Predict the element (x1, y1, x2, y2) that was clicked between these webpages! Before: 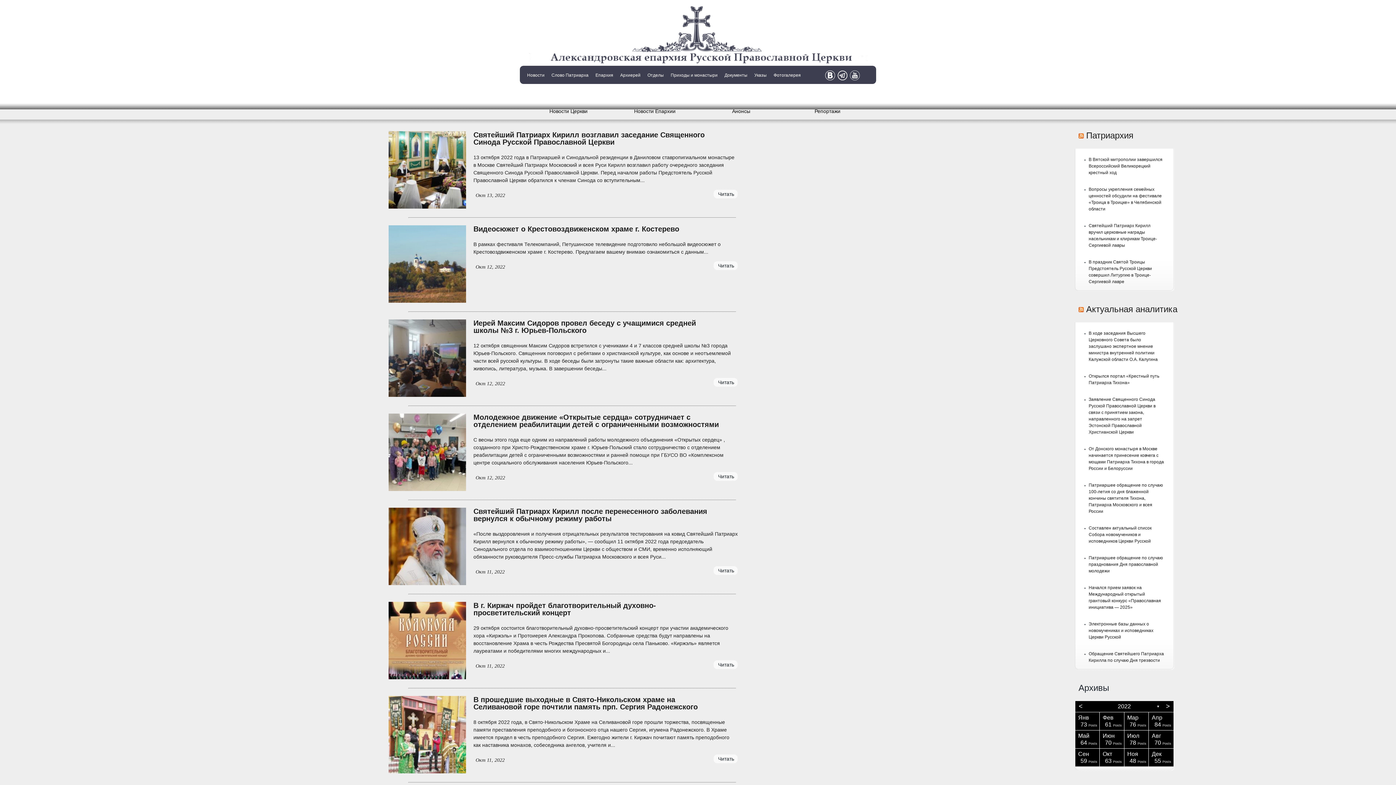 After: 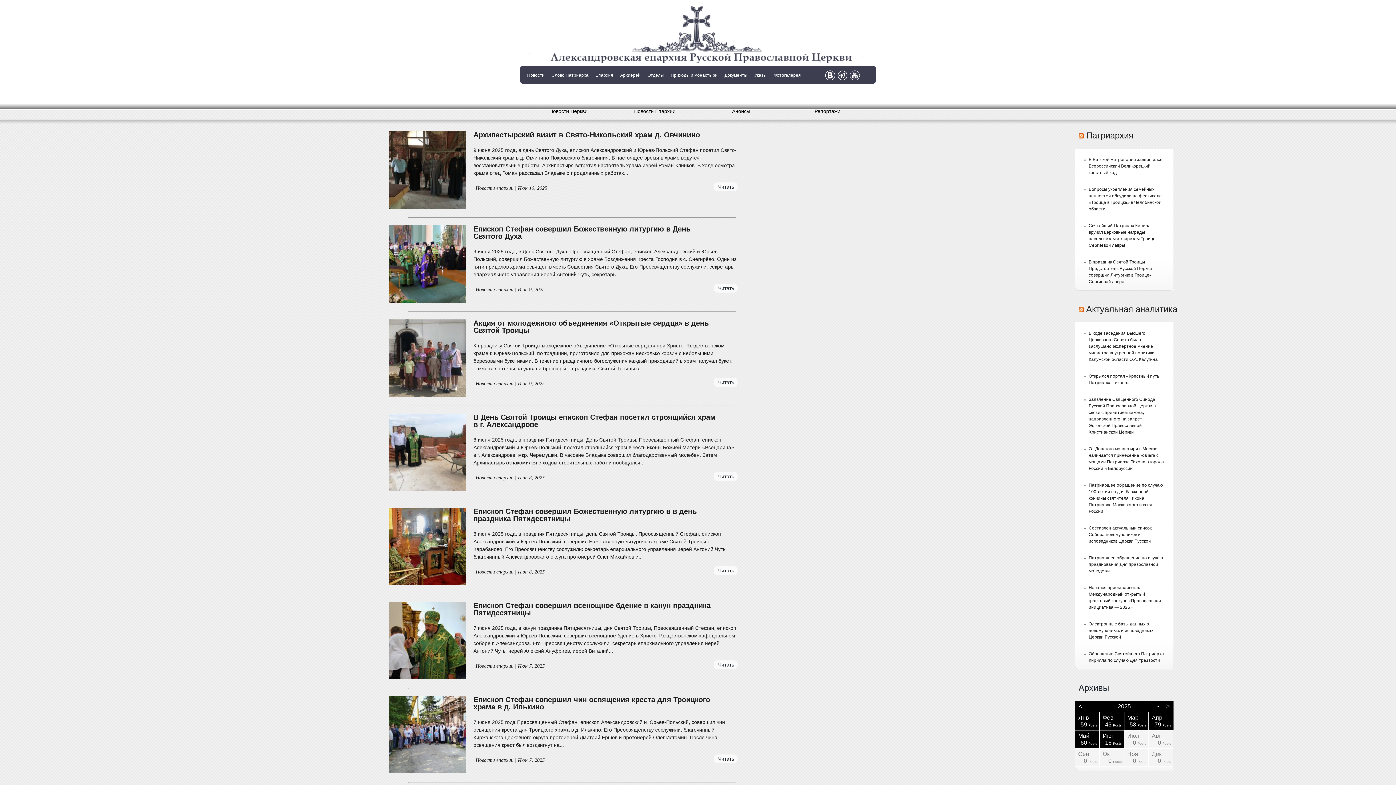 Action: label: Новости bbox: (527, 72, 544, 77)